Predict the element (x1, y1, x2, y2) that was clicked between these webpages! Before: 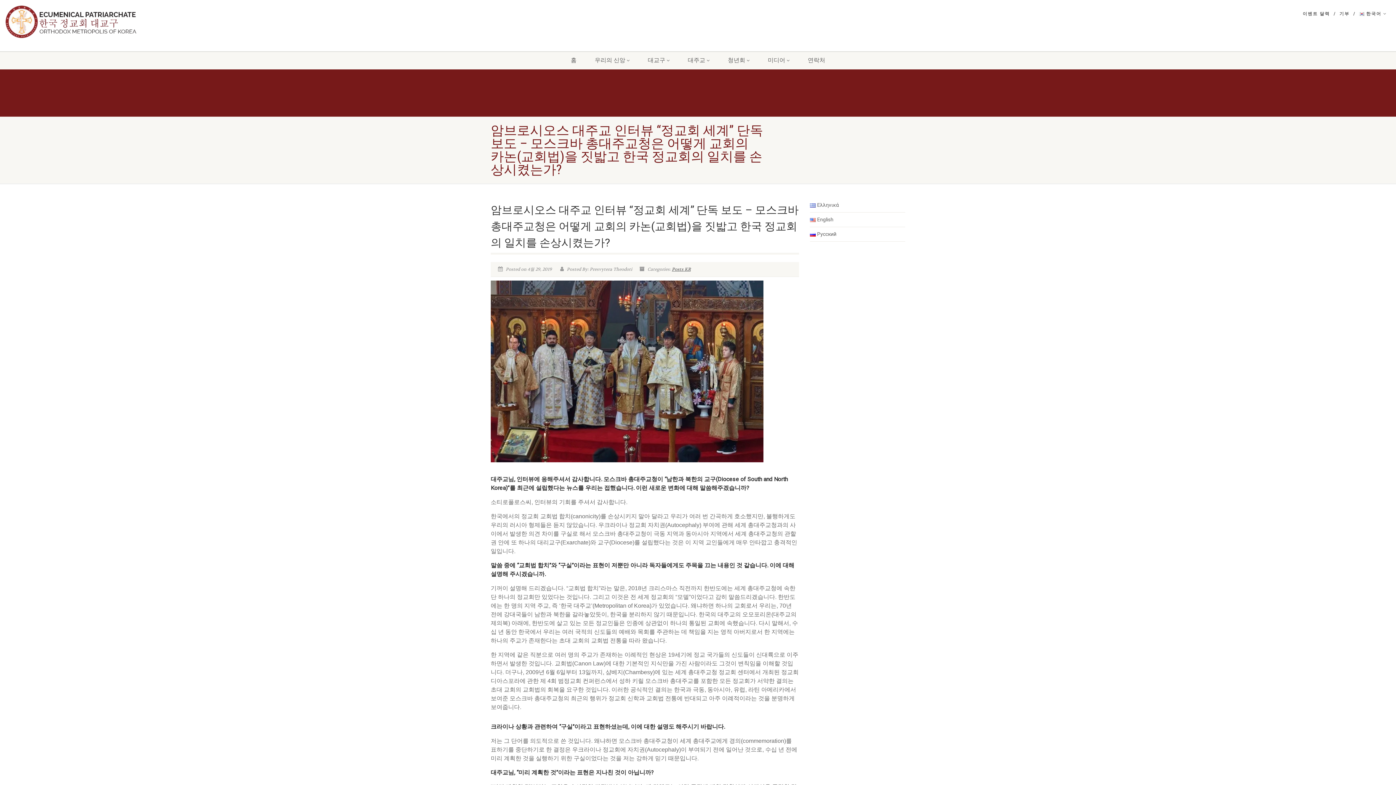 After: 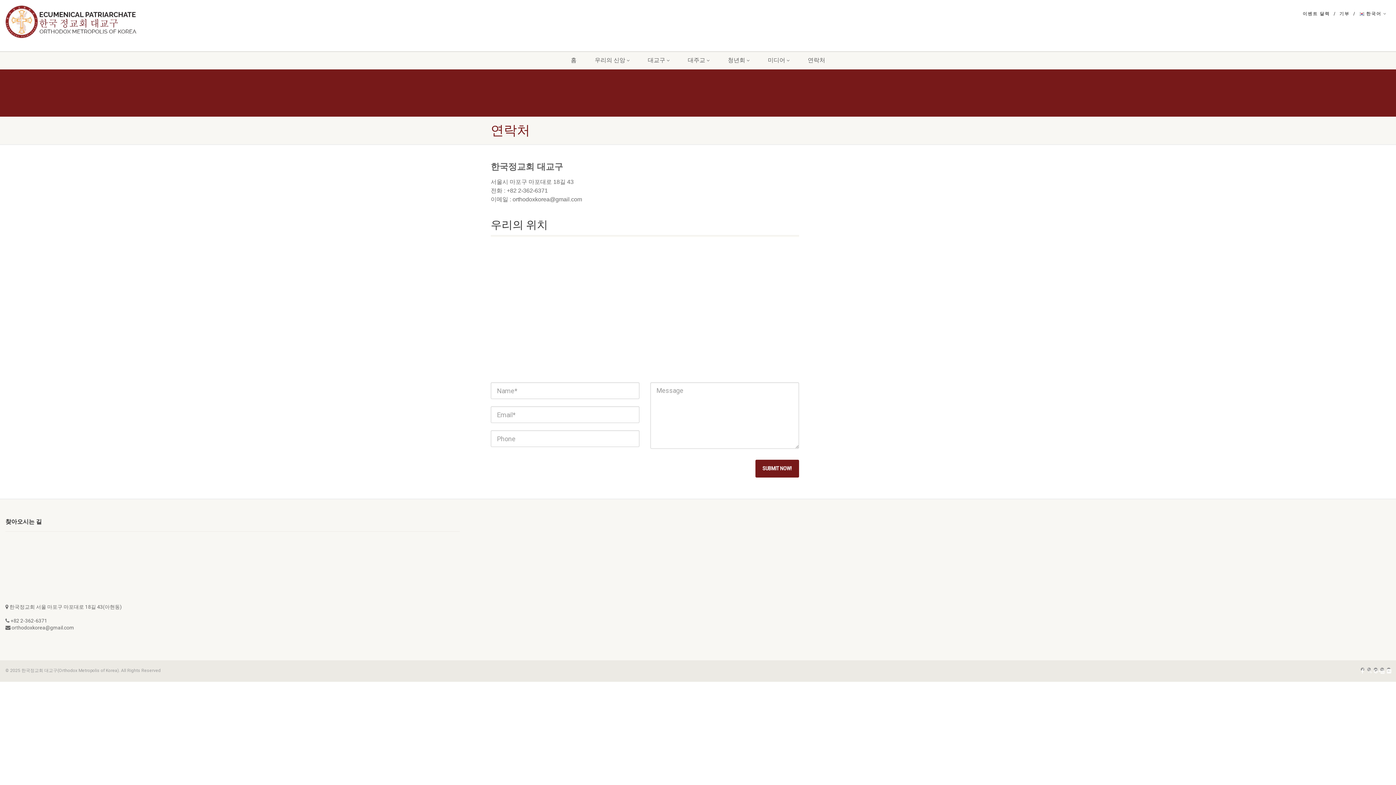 Action: bbox: (798, 51, 834, 69) label: 연락처